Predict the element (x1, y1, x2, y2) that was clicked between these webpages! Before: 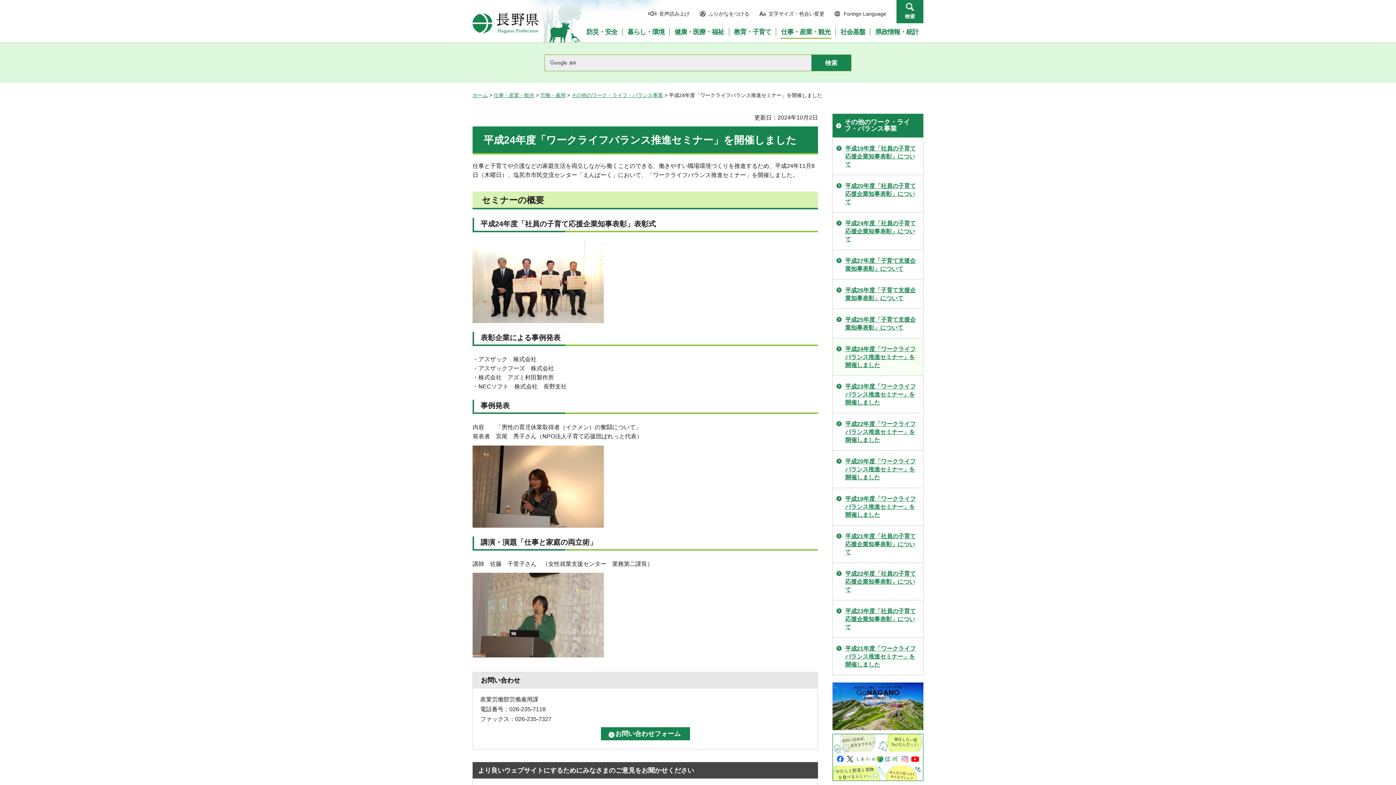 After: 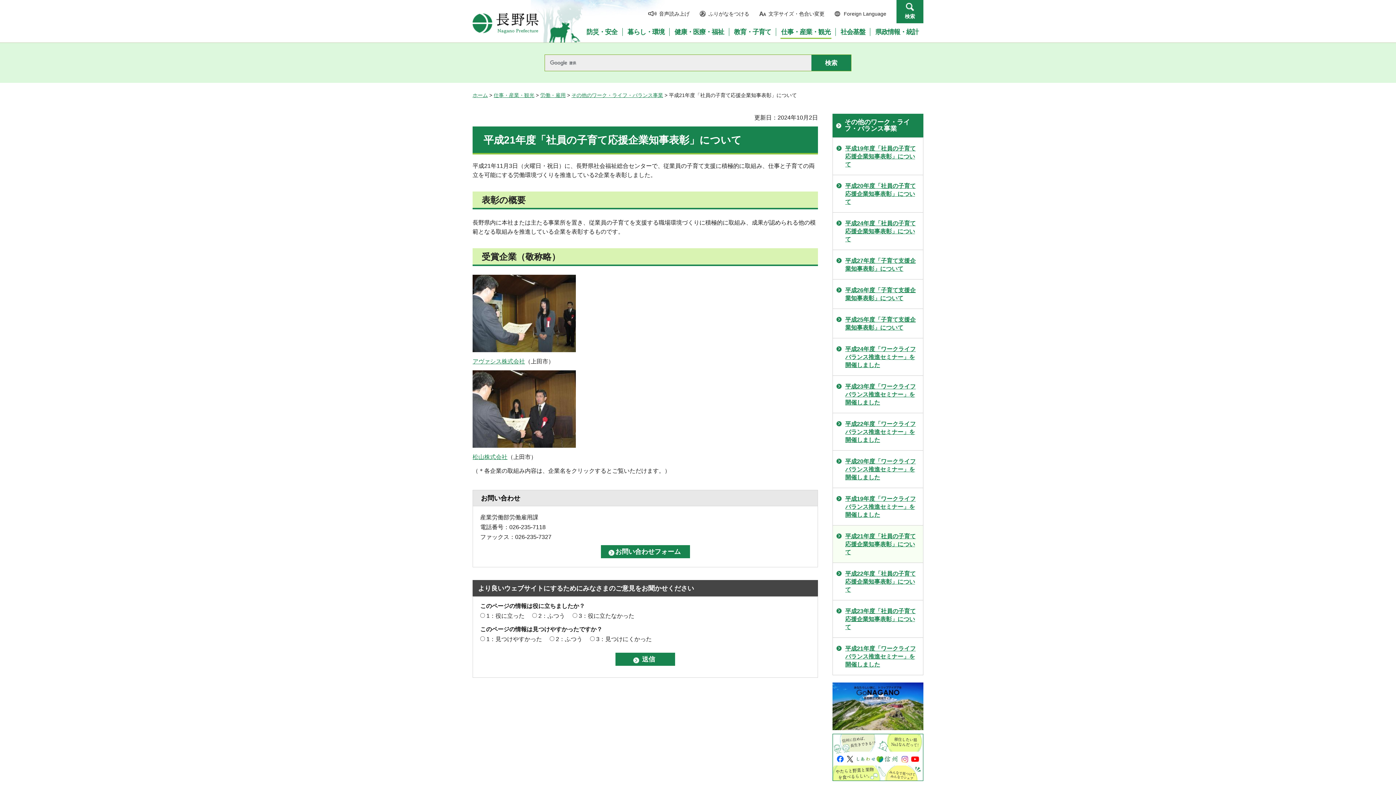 Action: bbox: (833, 525, 923, 562) label: 平成21年度「社員の子育て応援企業知事表彰」について